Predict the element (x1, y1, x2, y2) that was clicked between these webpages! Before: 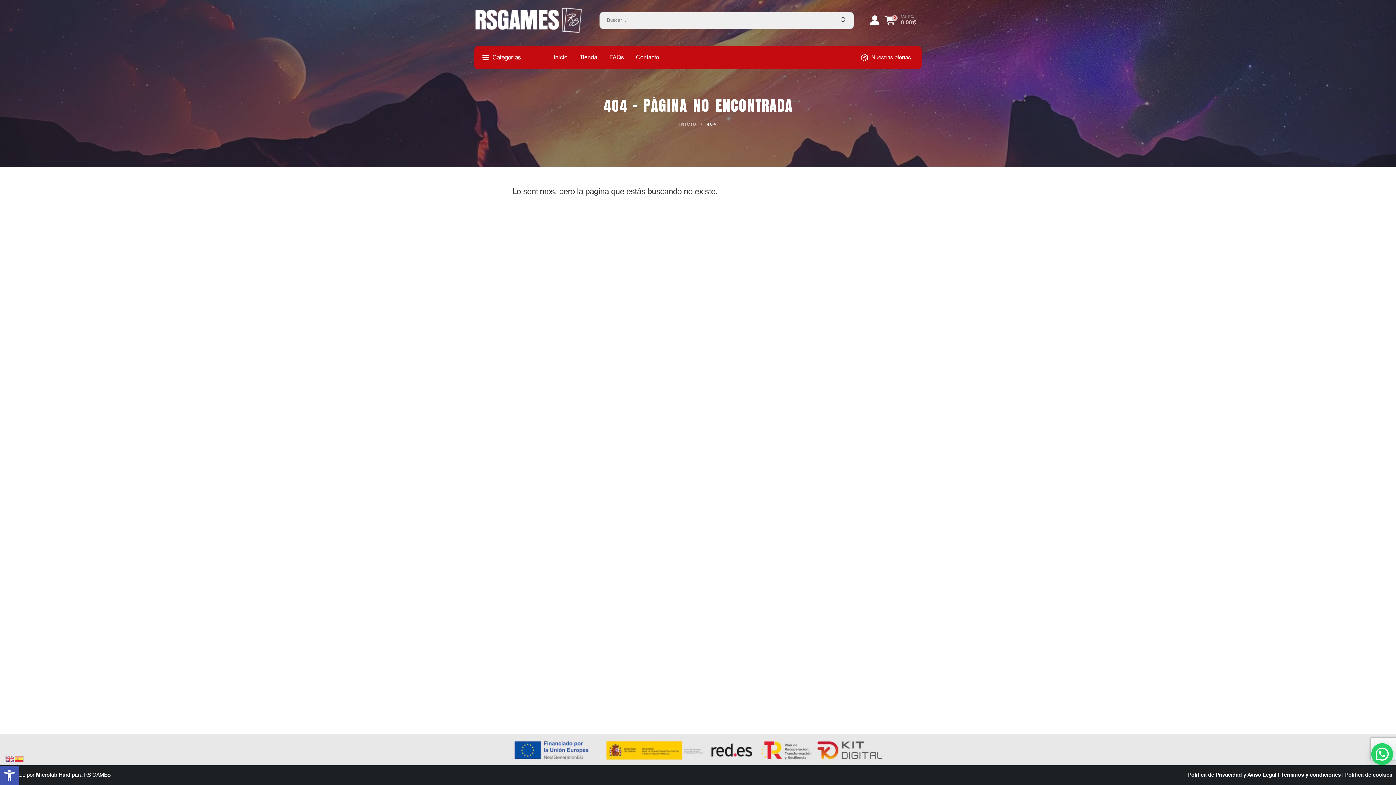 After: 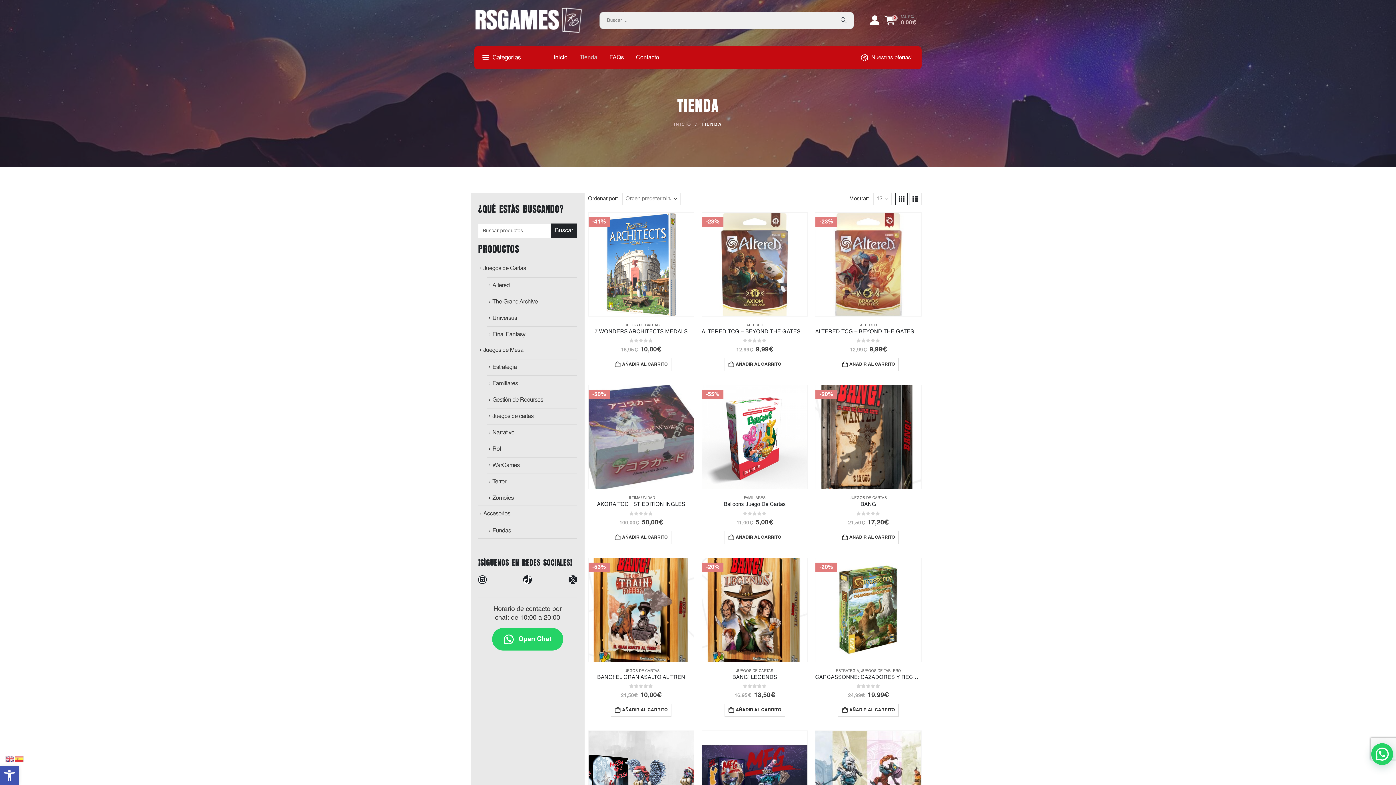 Action: bbox: (573, 50, 603, 65) label: Tienda